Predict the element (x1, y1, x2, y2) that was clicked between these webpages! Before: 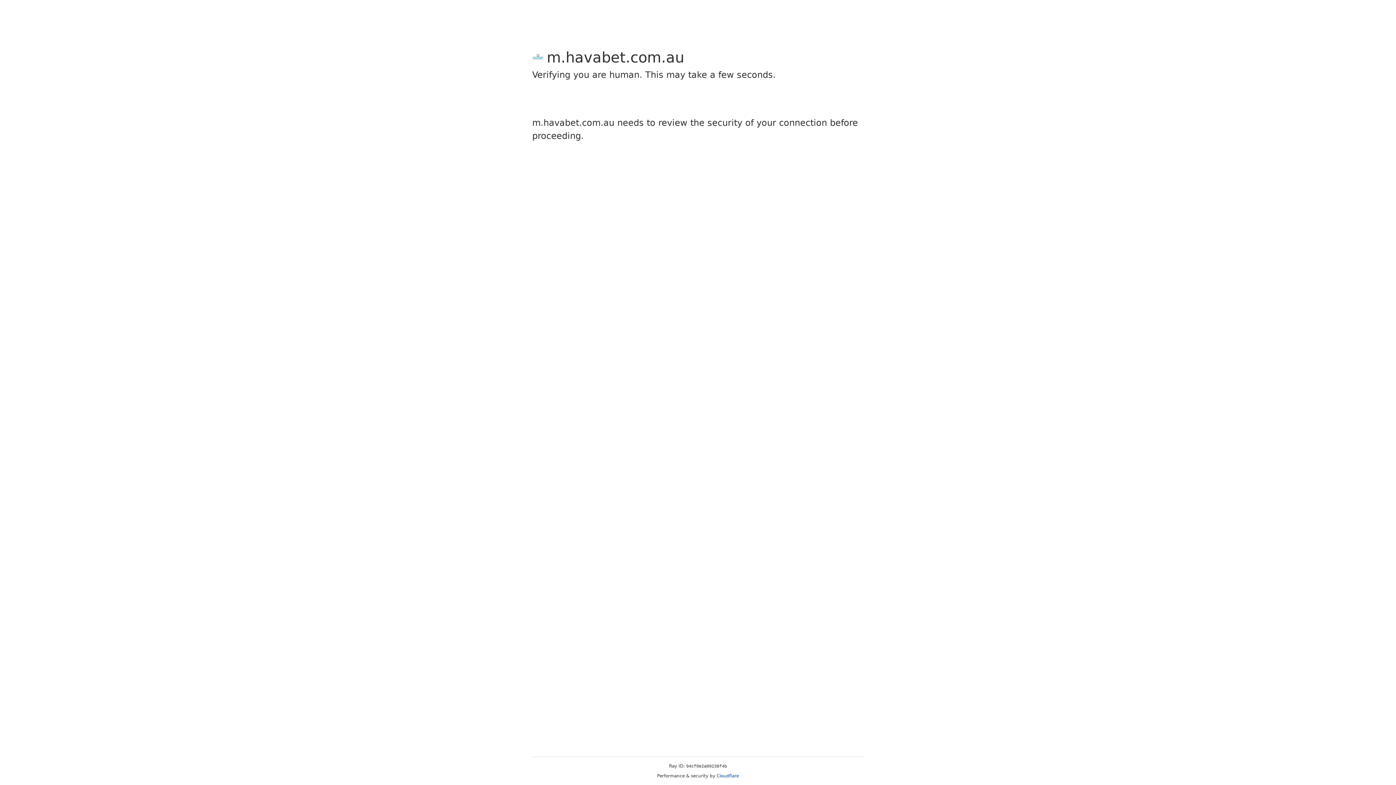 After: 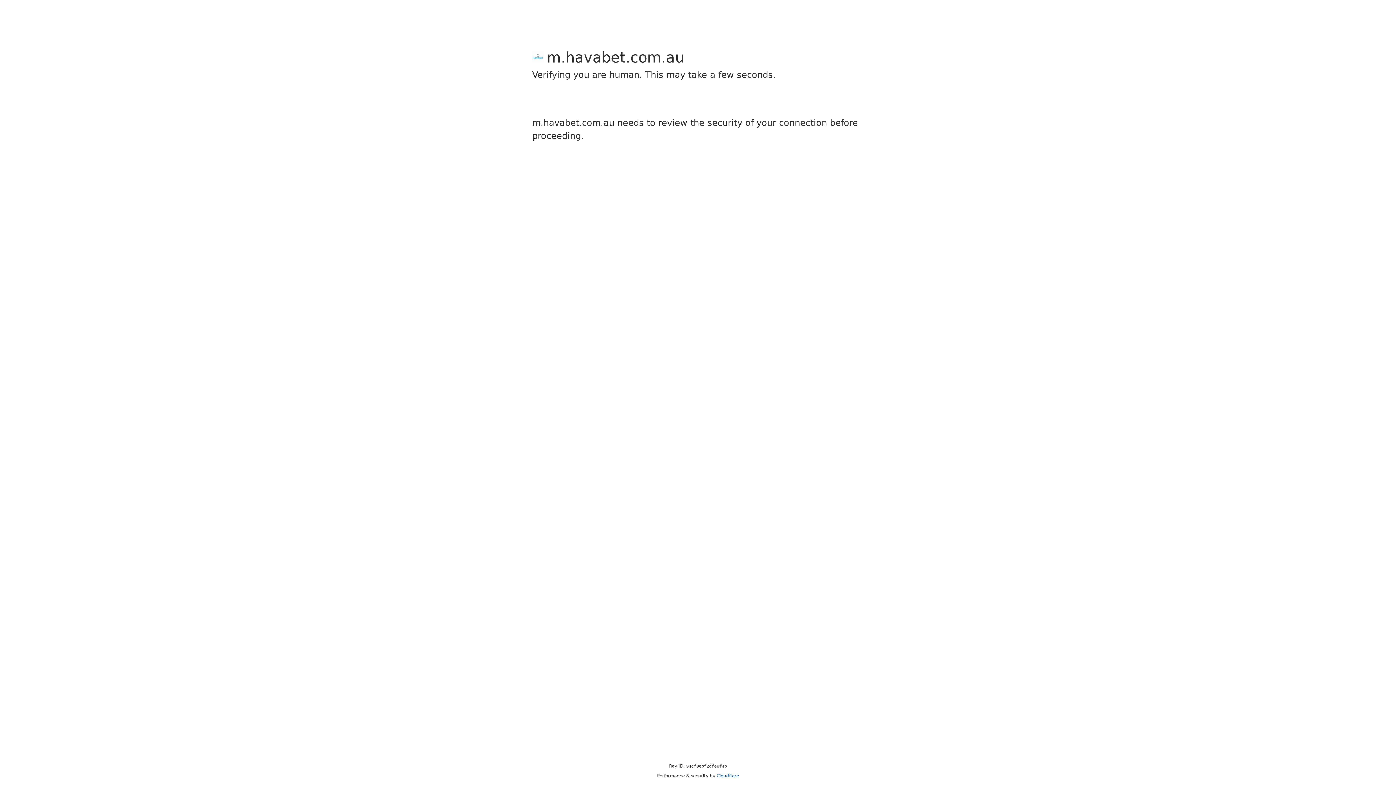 Action: bbox: (716, 773, 739, 778) label: Cloudflare